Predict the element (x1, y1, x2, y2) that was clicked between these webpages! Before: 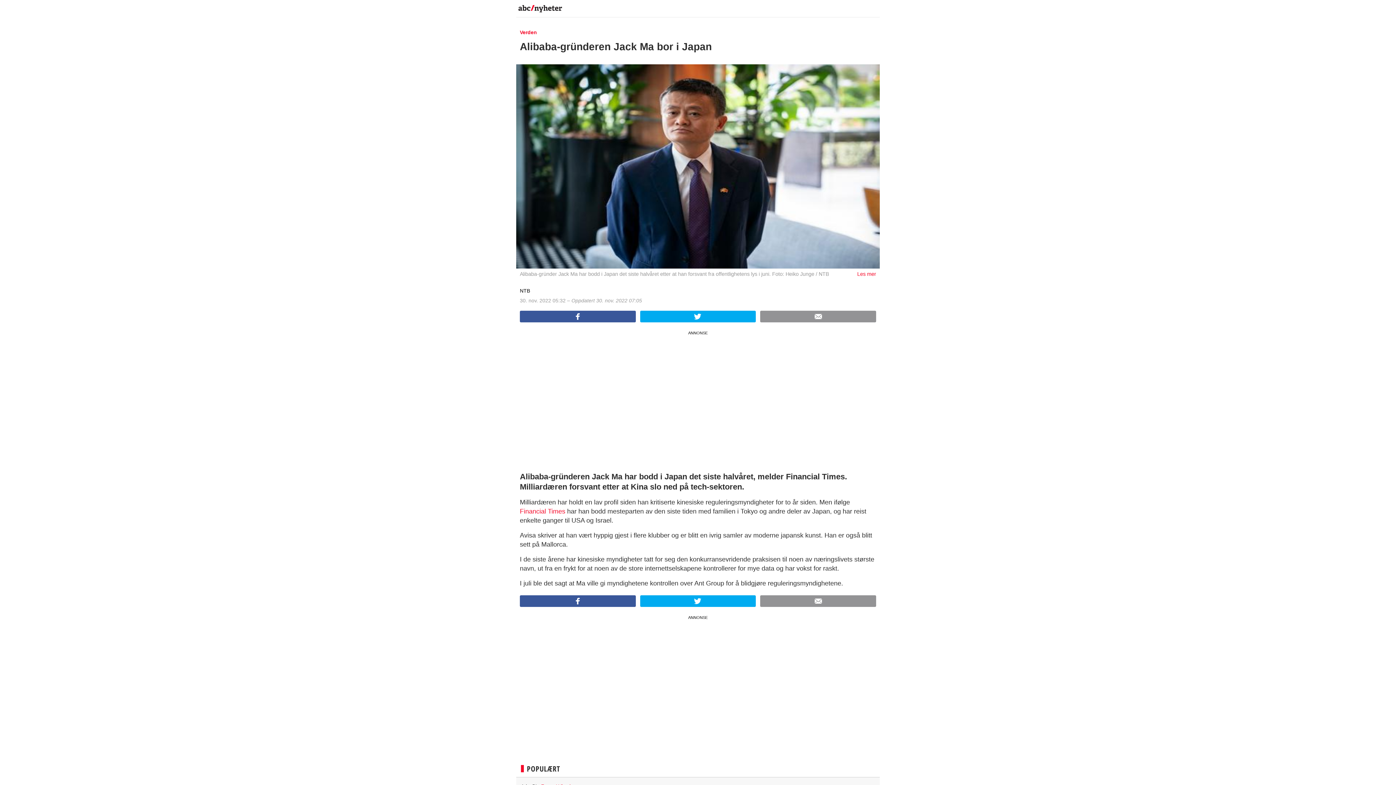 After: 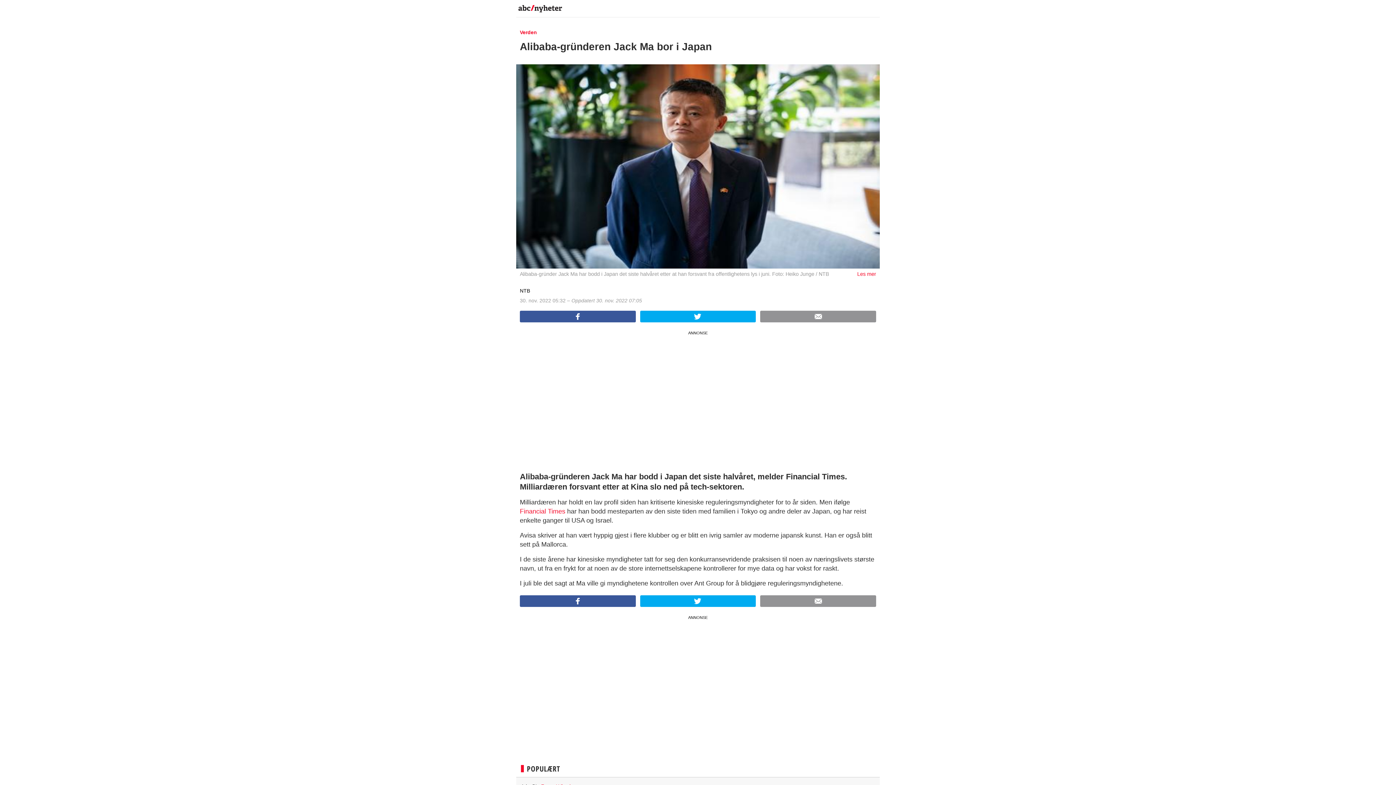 Action: bbox: (640, 311, 756, 322)